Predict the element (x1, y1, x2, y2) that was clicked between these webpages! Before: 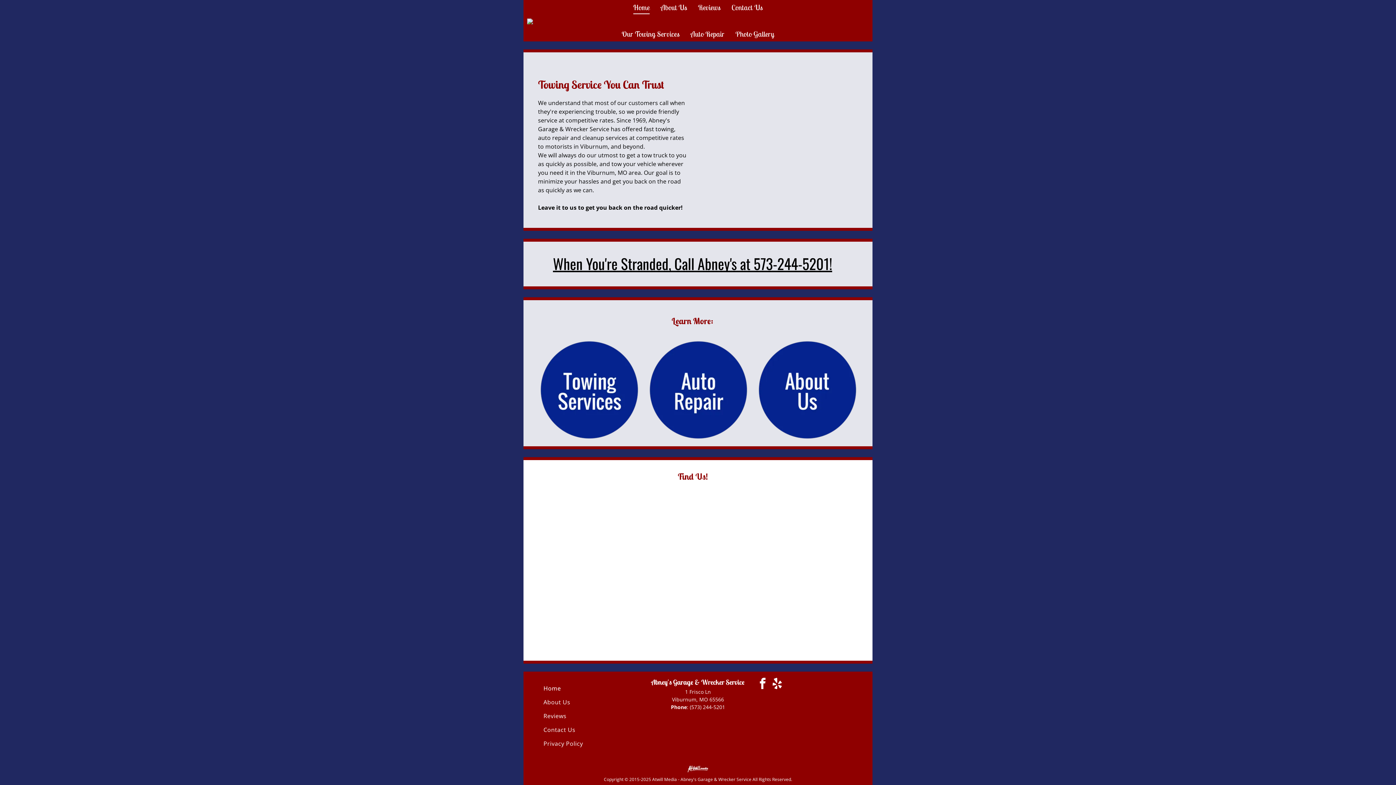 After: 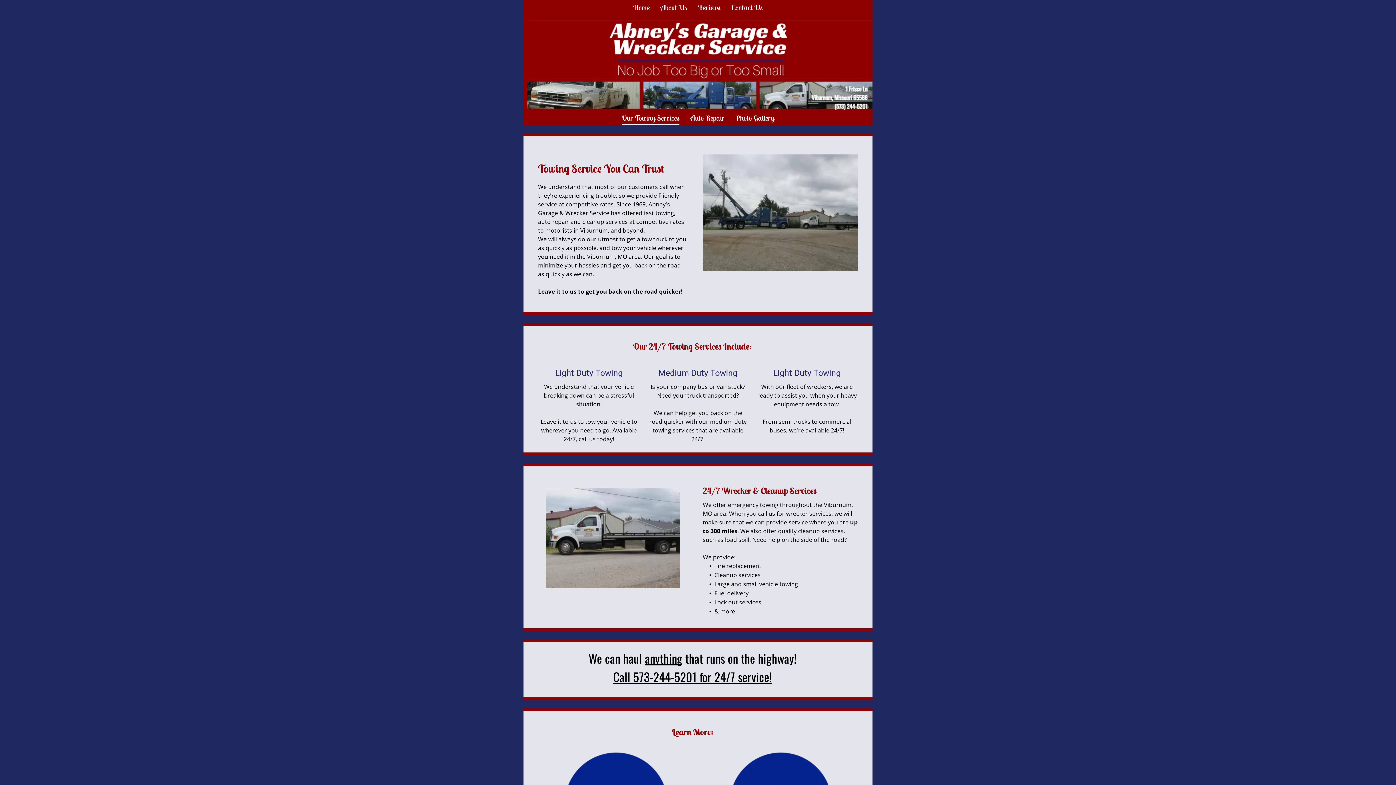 Action: label: Our Towing Services bbox: (616, 27, 685, 40)